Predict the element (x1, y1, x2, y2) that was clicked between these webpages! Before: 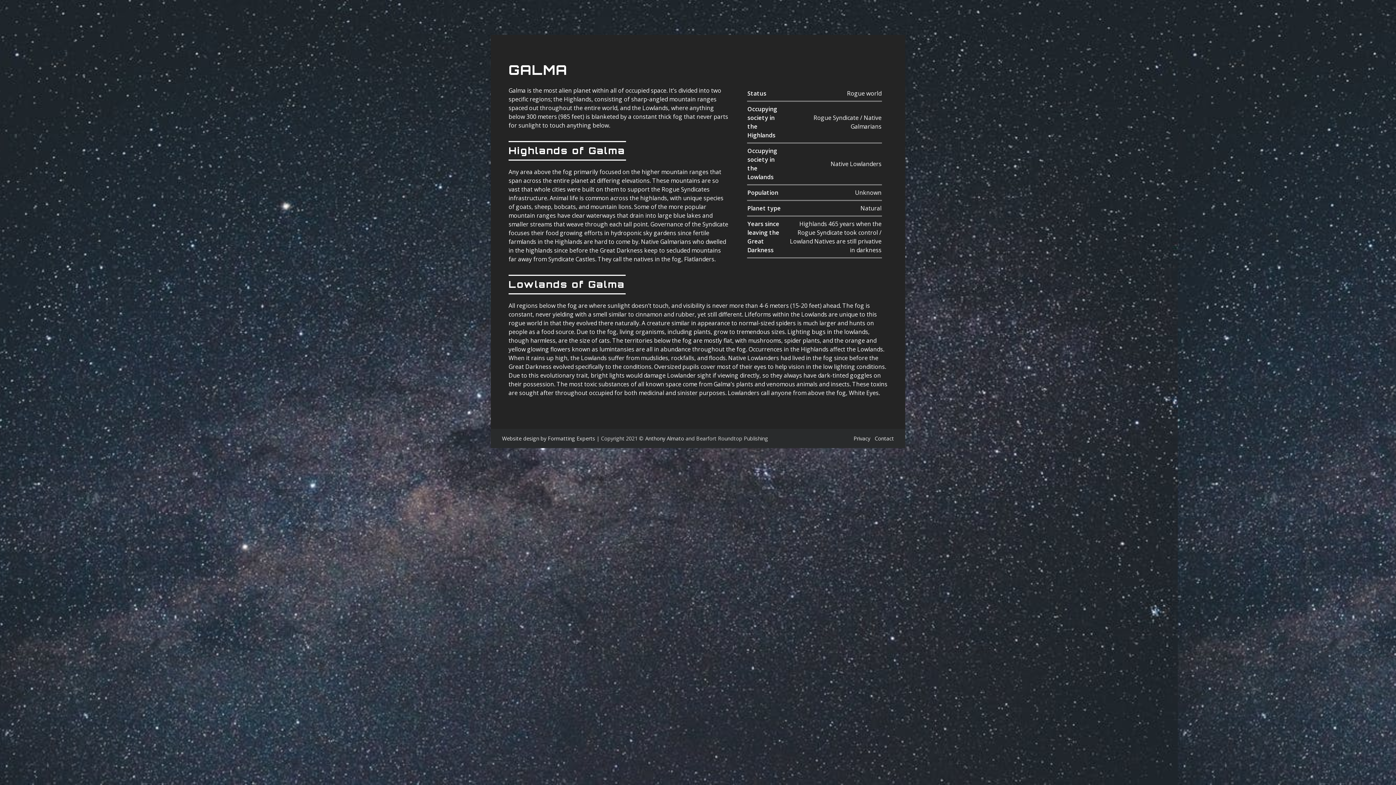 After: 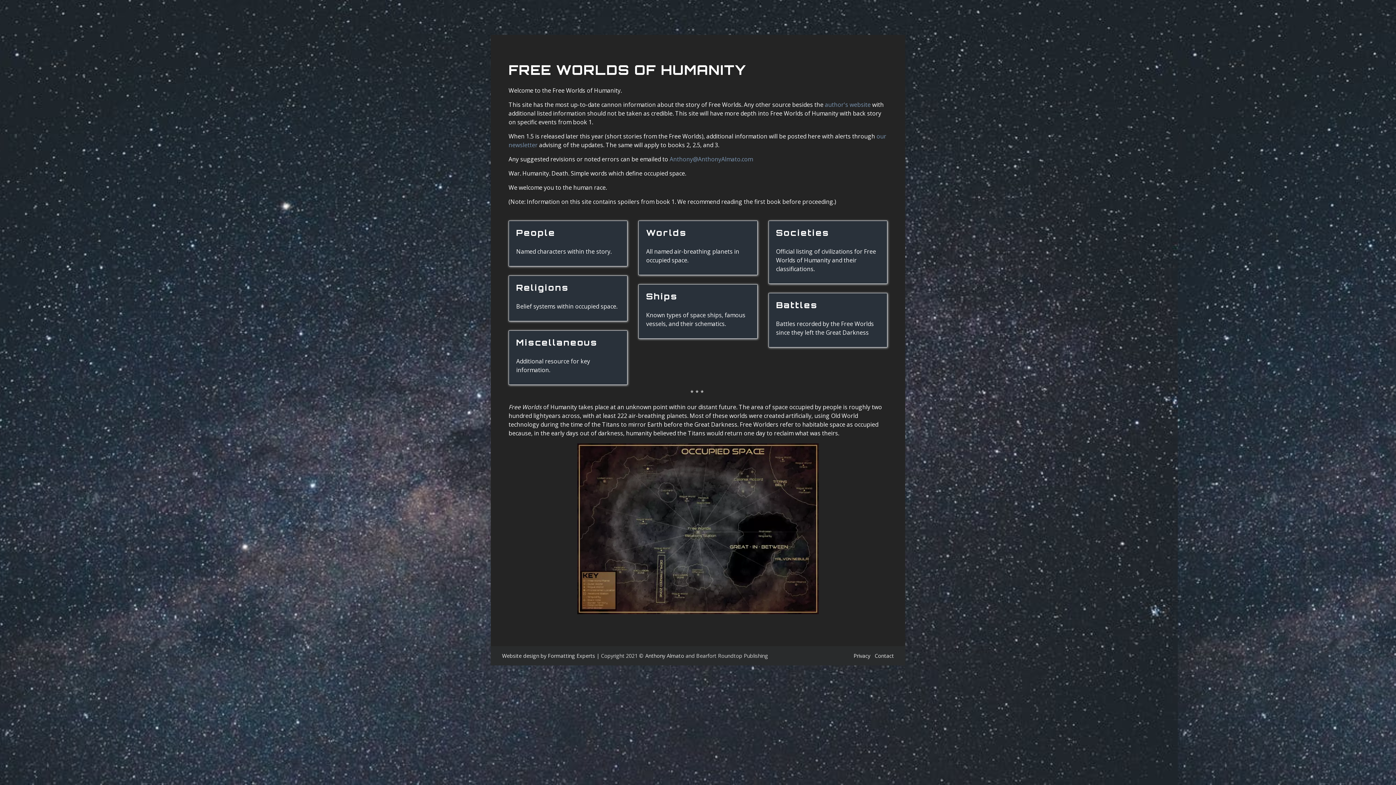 Action: label: GALMA bbox: (508, 62, 567, 77)